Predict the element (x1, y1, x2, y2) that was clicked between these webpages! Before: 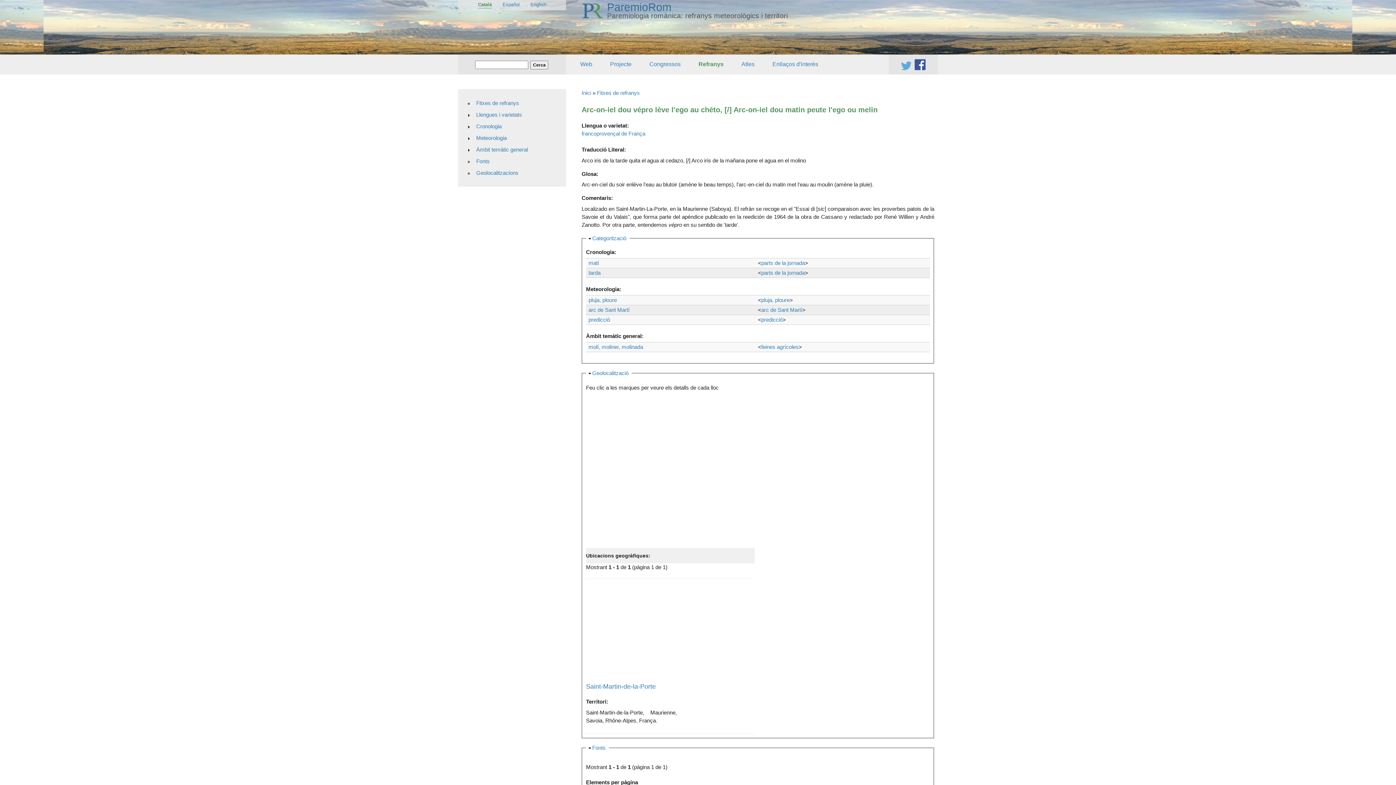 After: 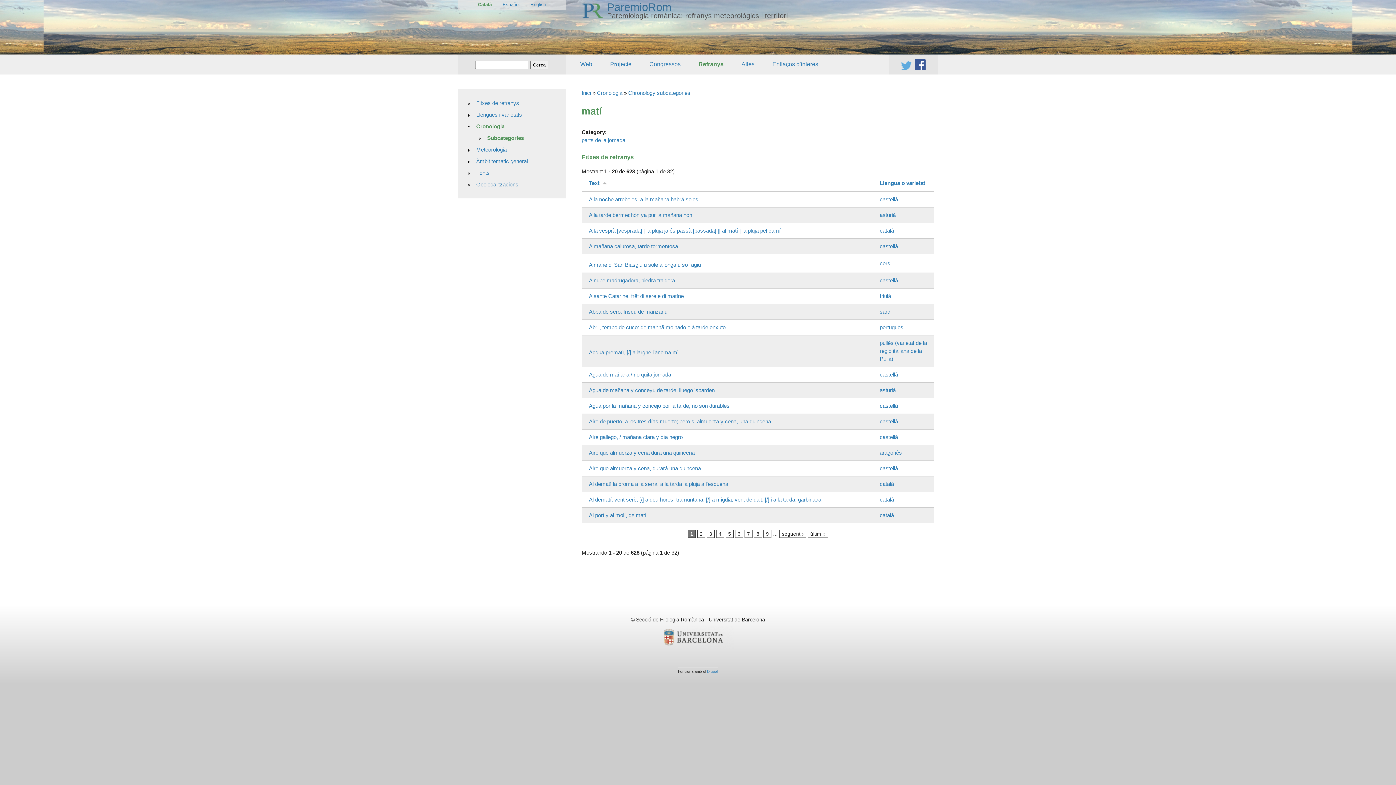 Action: bbox: (588, 259, 599, 266) label: matí